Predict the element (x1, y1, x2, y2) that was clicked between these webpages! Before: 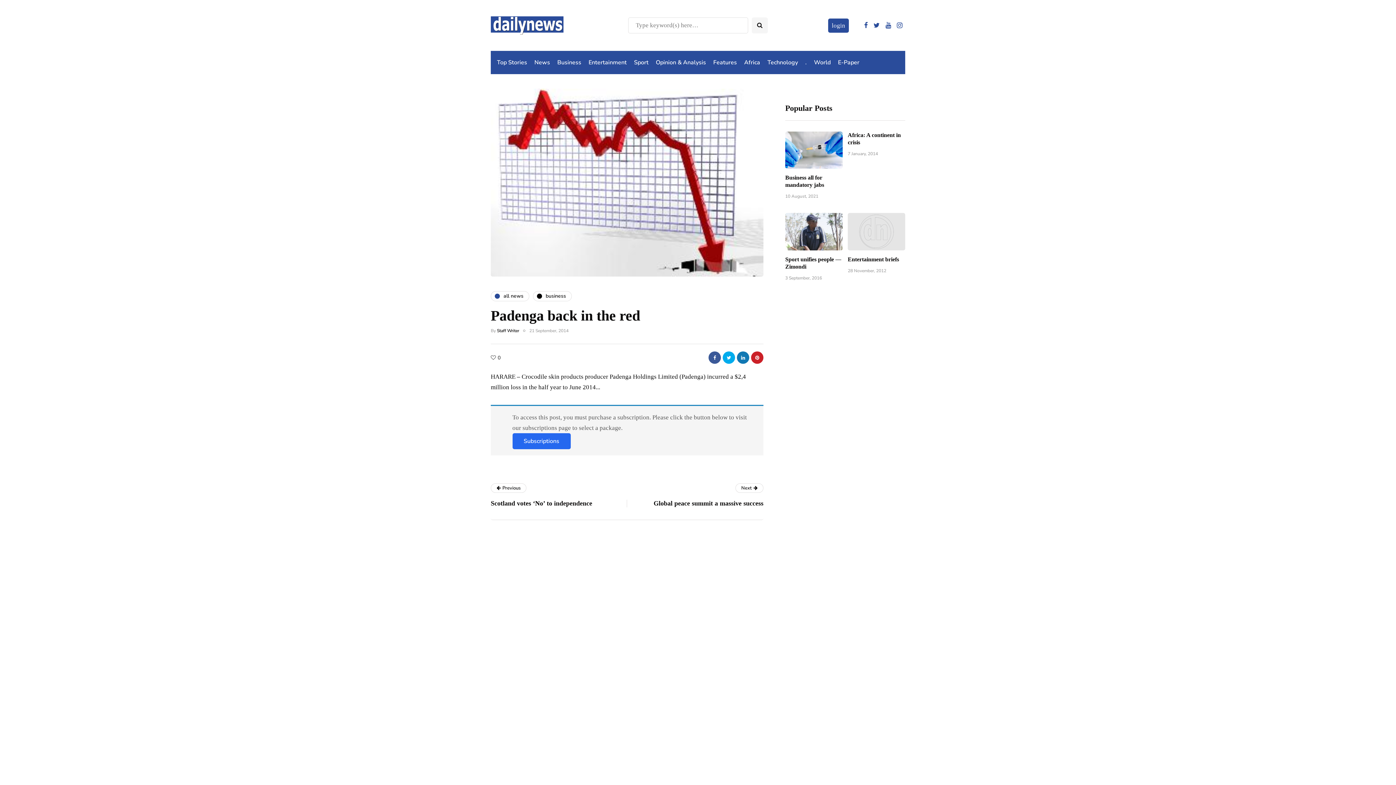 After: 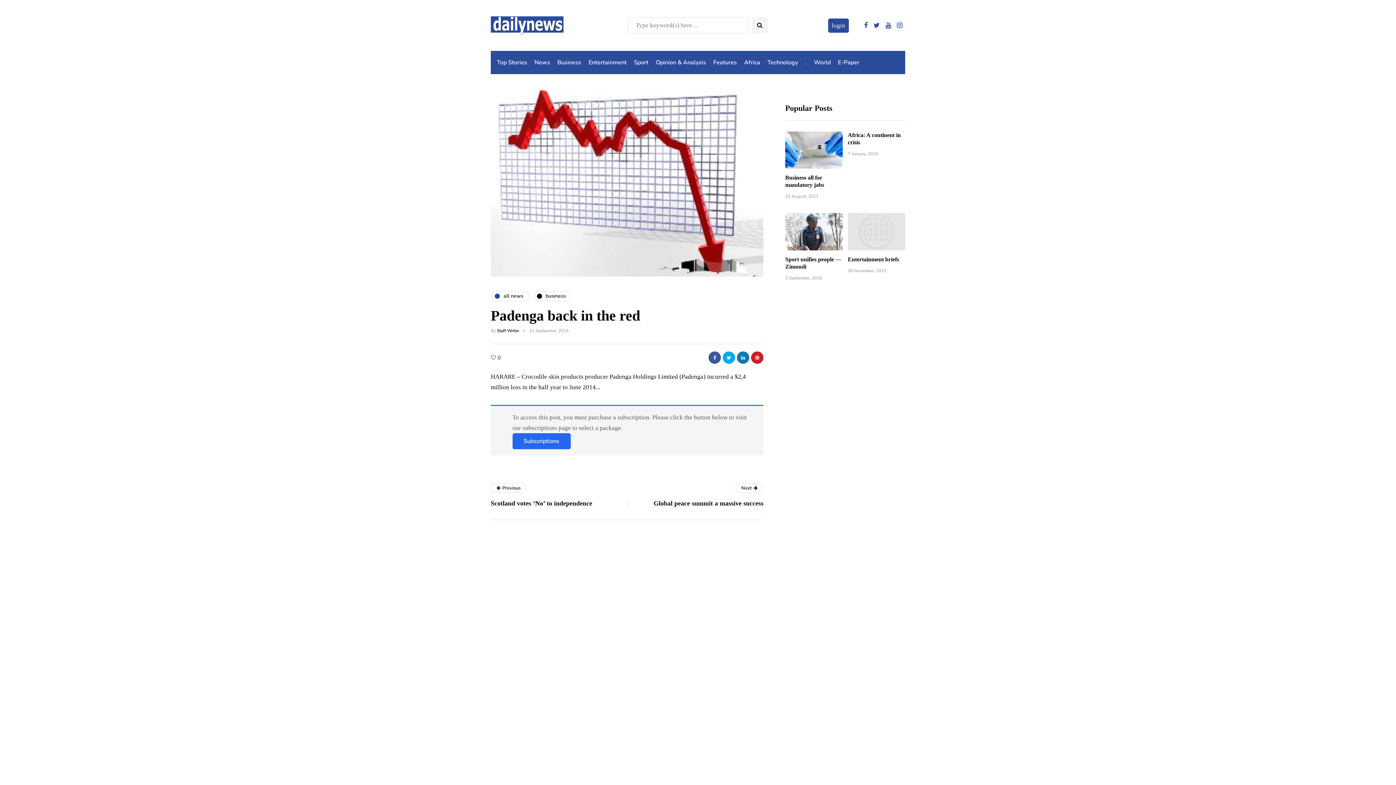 Action: bbox: (873, 19, 880, 31)